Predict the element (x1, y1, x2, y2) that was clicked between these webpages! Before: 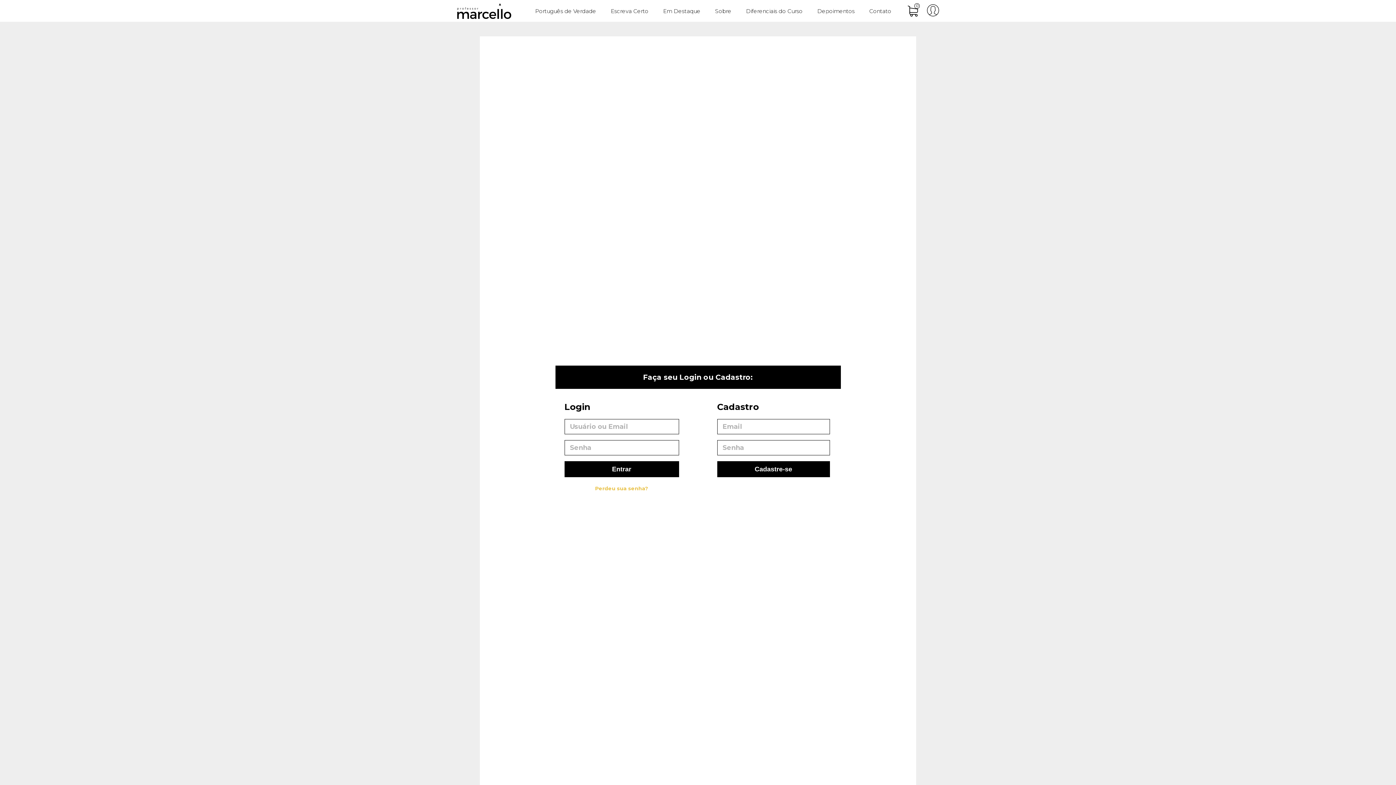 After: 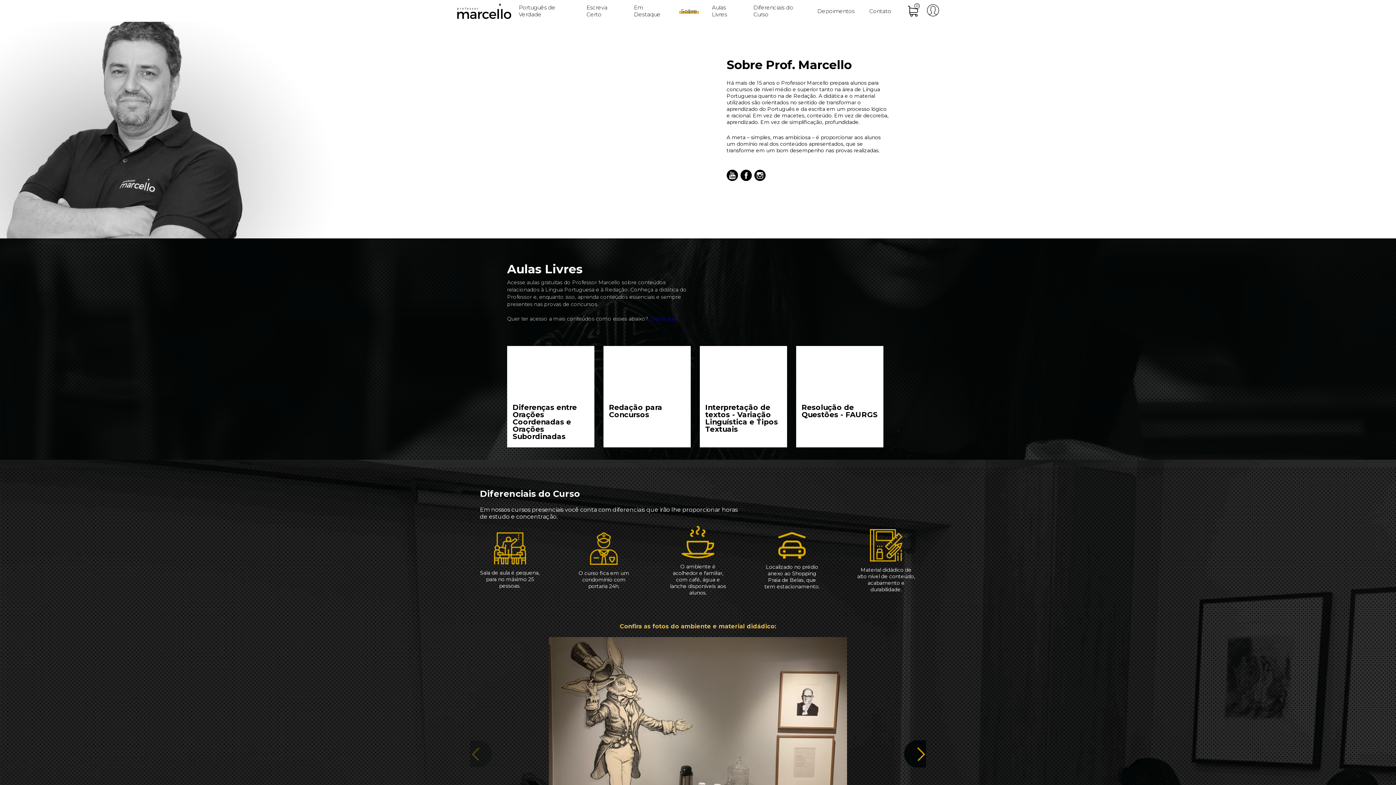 Action: label: Sobre bbox: (713, 7, 733, 14)